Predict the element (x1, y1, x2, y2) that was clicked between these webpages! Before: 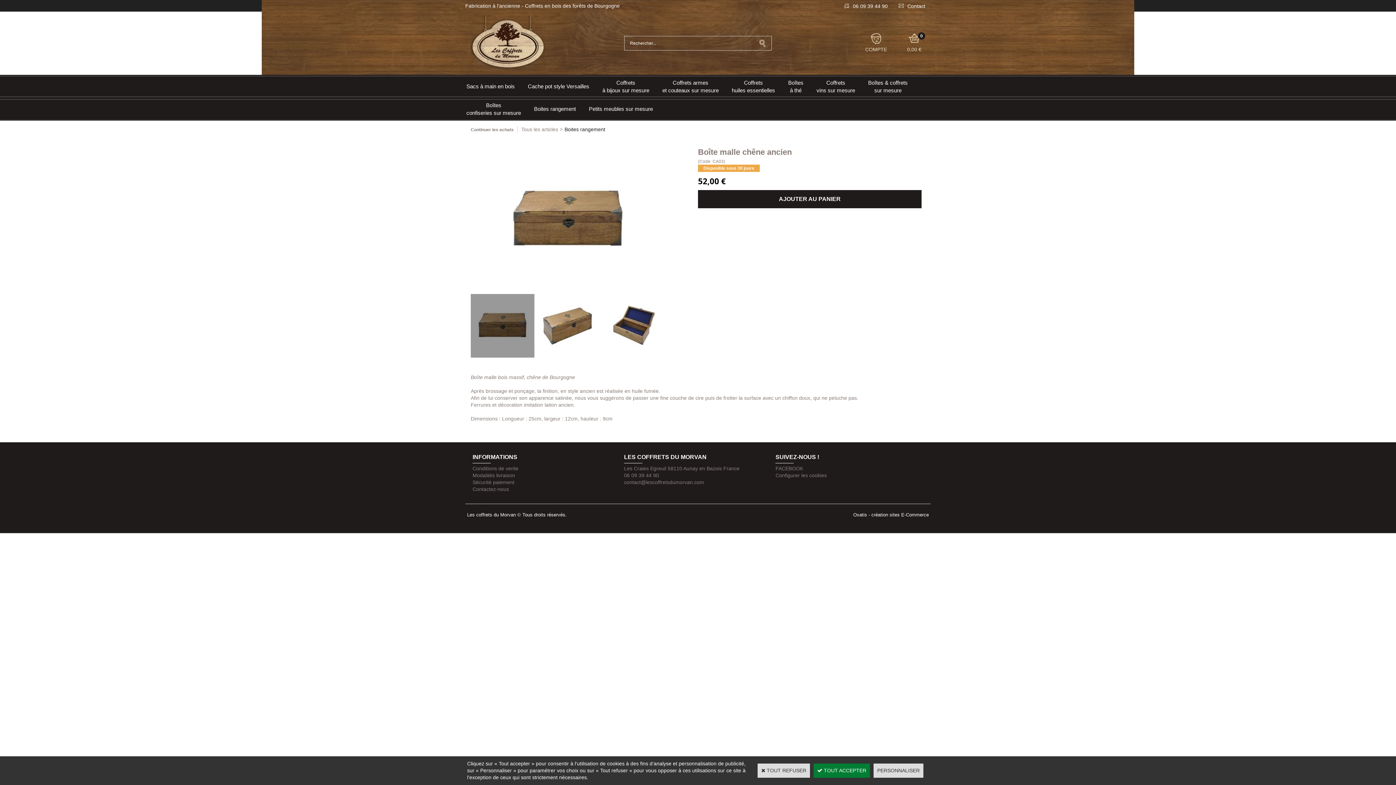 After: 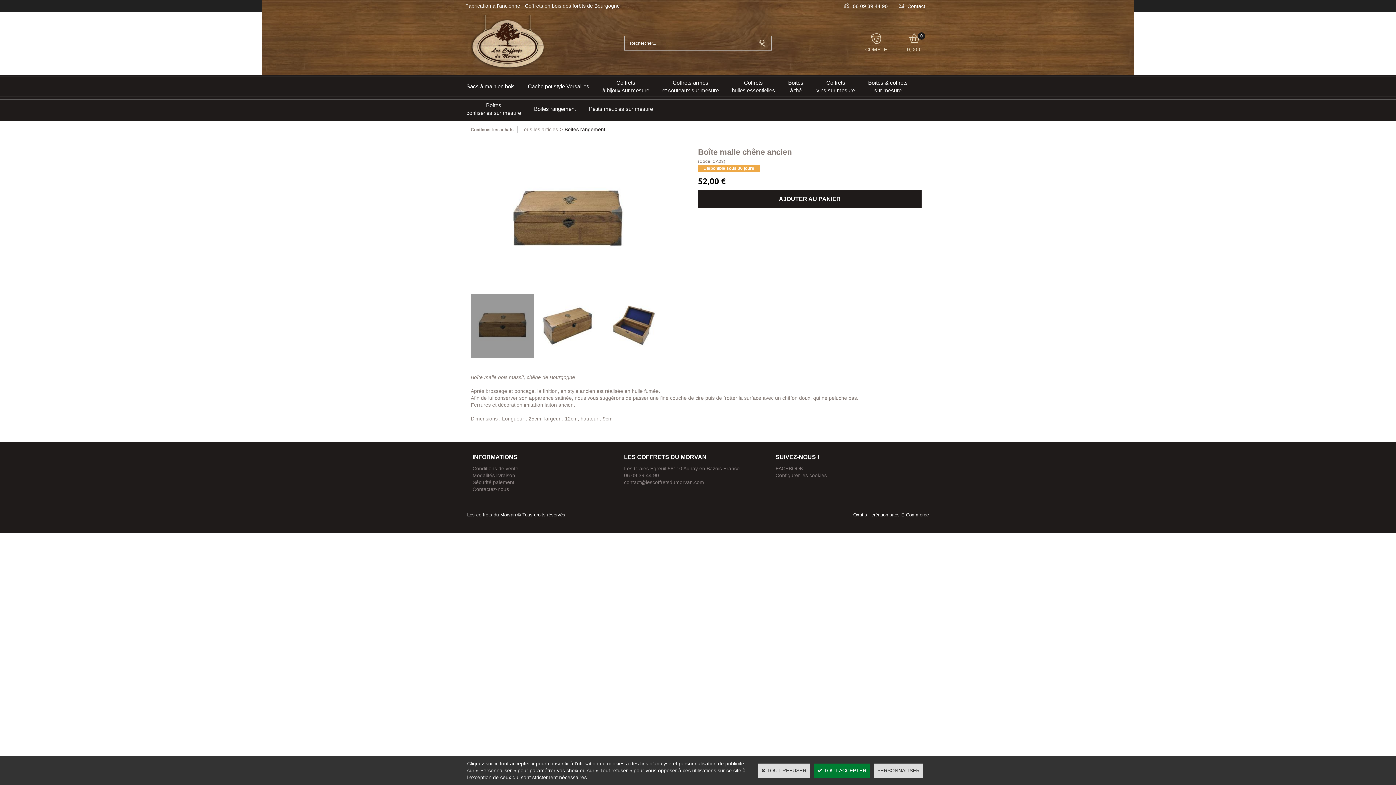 Action: bbox: (851, 510, 930, 519) label: Oxatis - création sites E-Commerce